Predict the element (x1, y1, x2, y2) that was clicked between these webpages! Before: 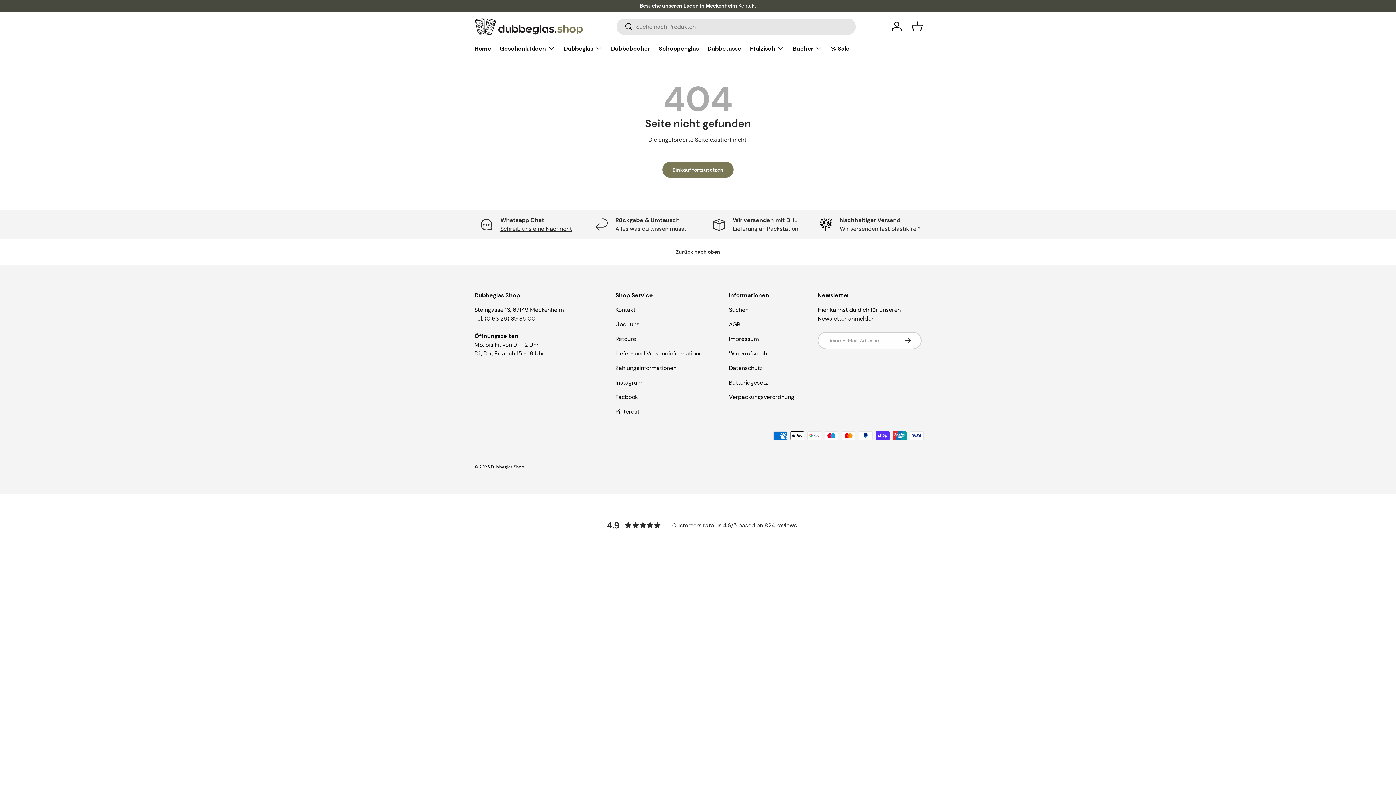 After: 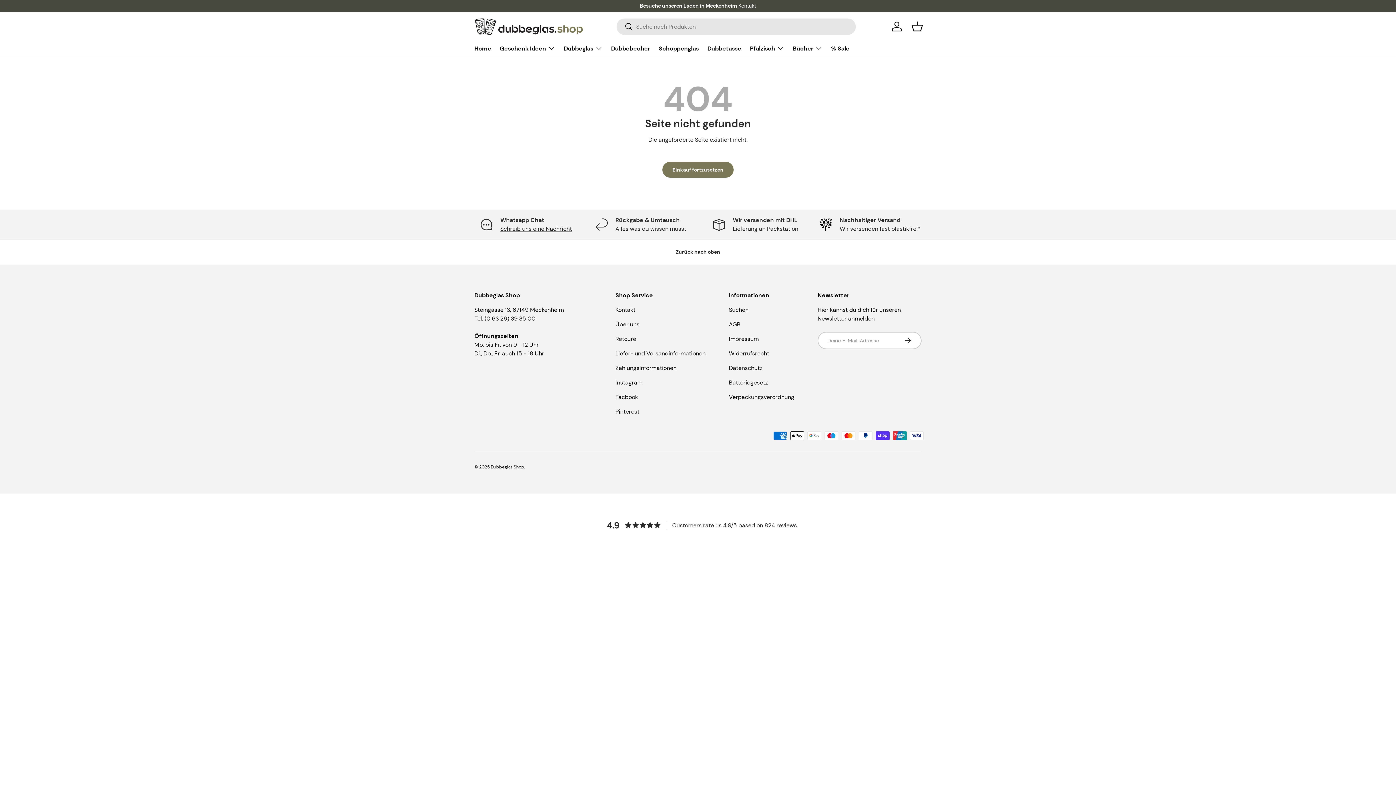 Action: bbox: (615, 407, 639, 415) label: Pinterest